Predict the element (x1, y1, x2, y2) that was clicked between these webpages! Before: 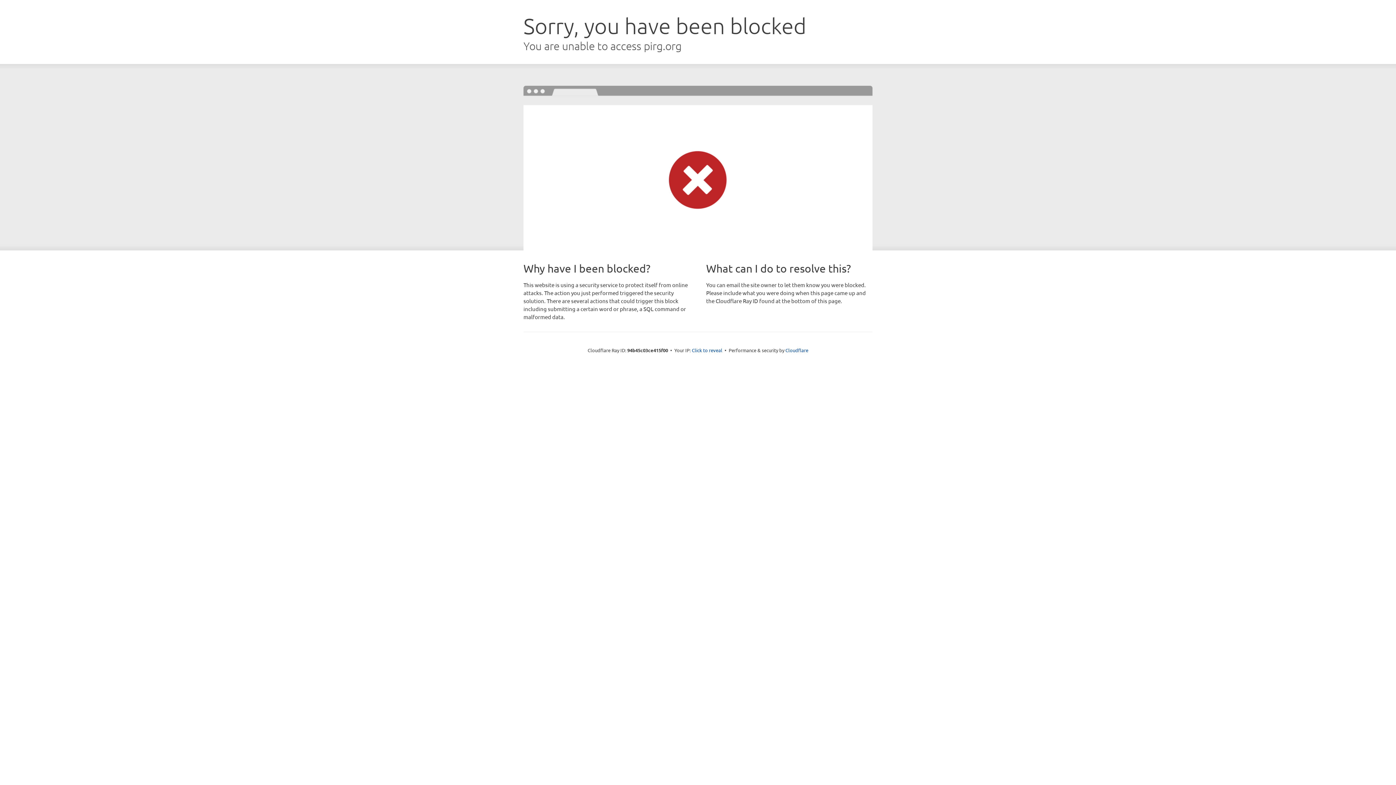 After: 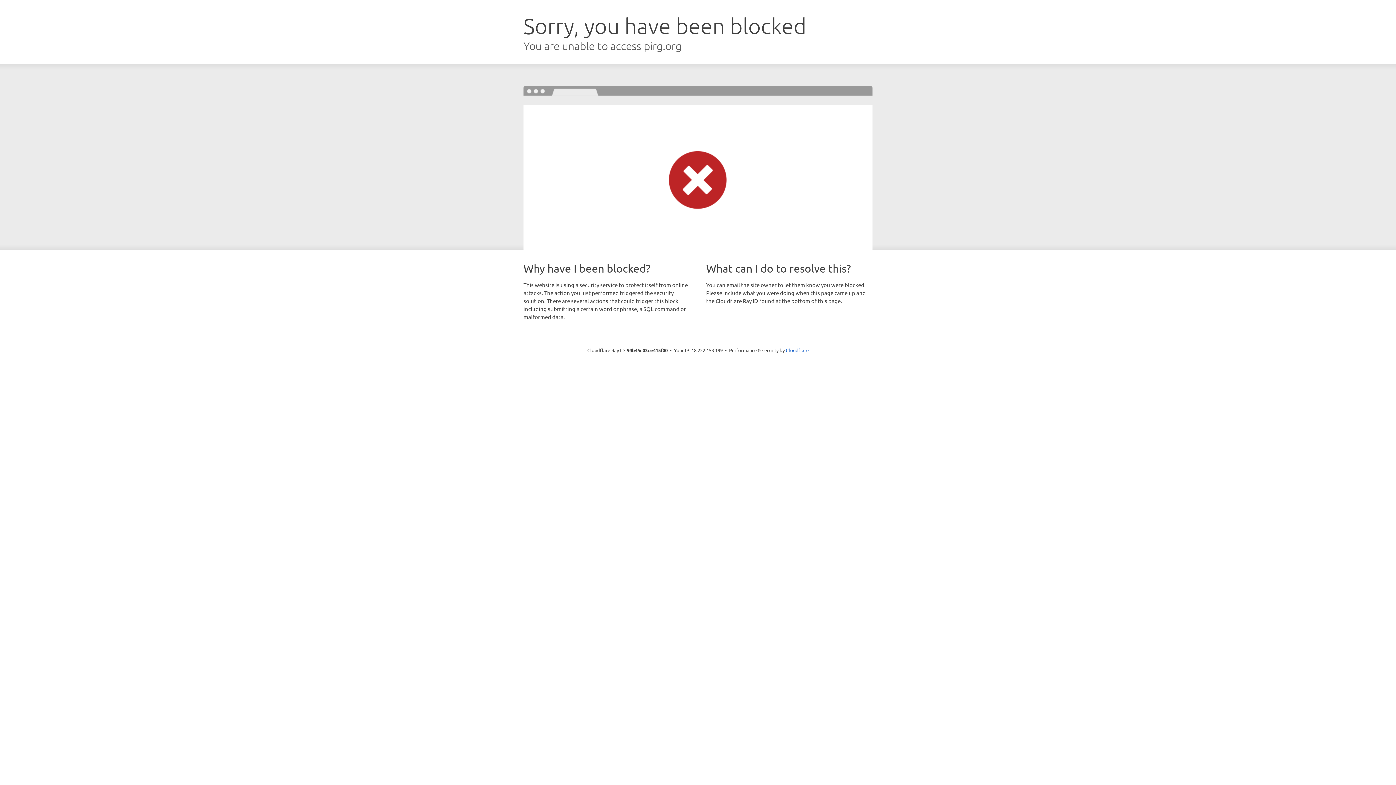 Action: bbox: (692, 346, 722, 353) label: Click to reveal